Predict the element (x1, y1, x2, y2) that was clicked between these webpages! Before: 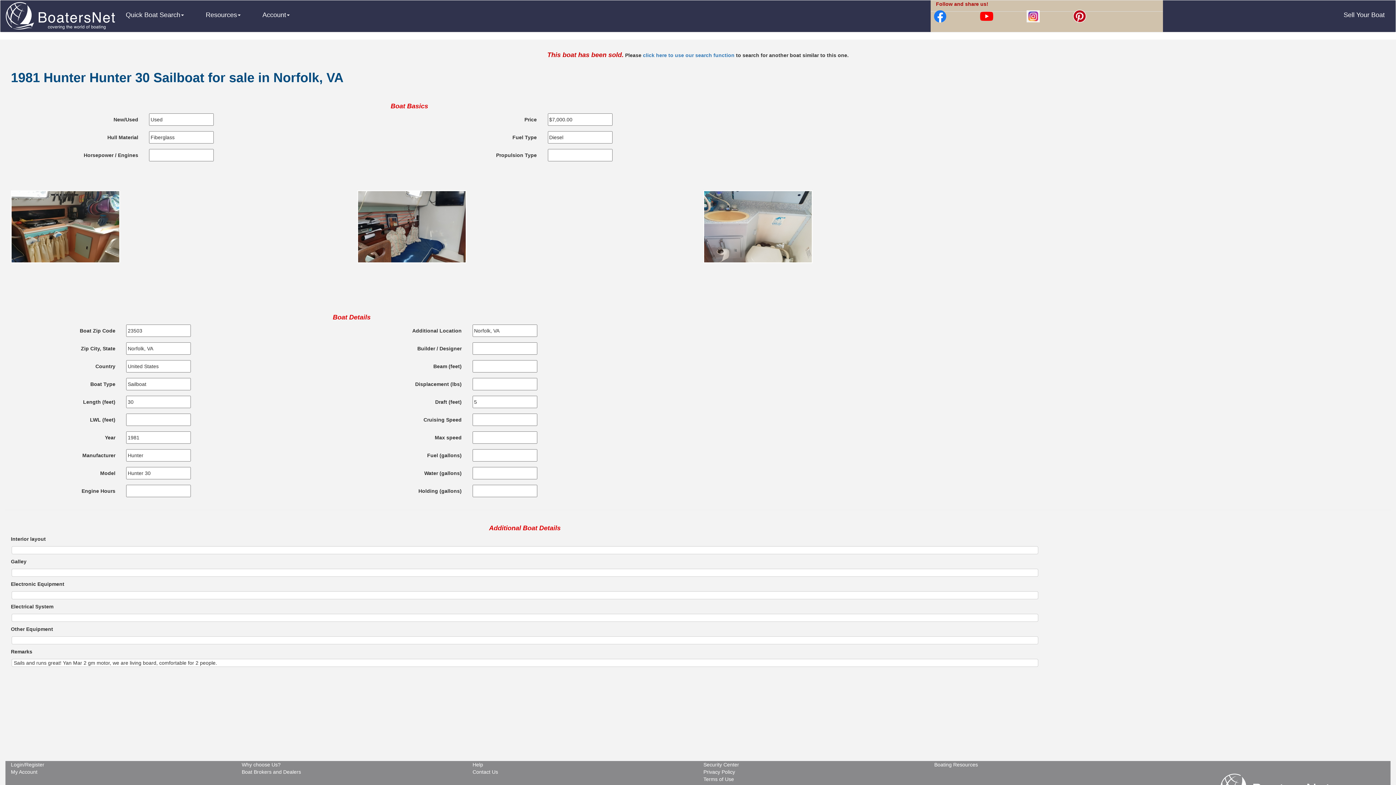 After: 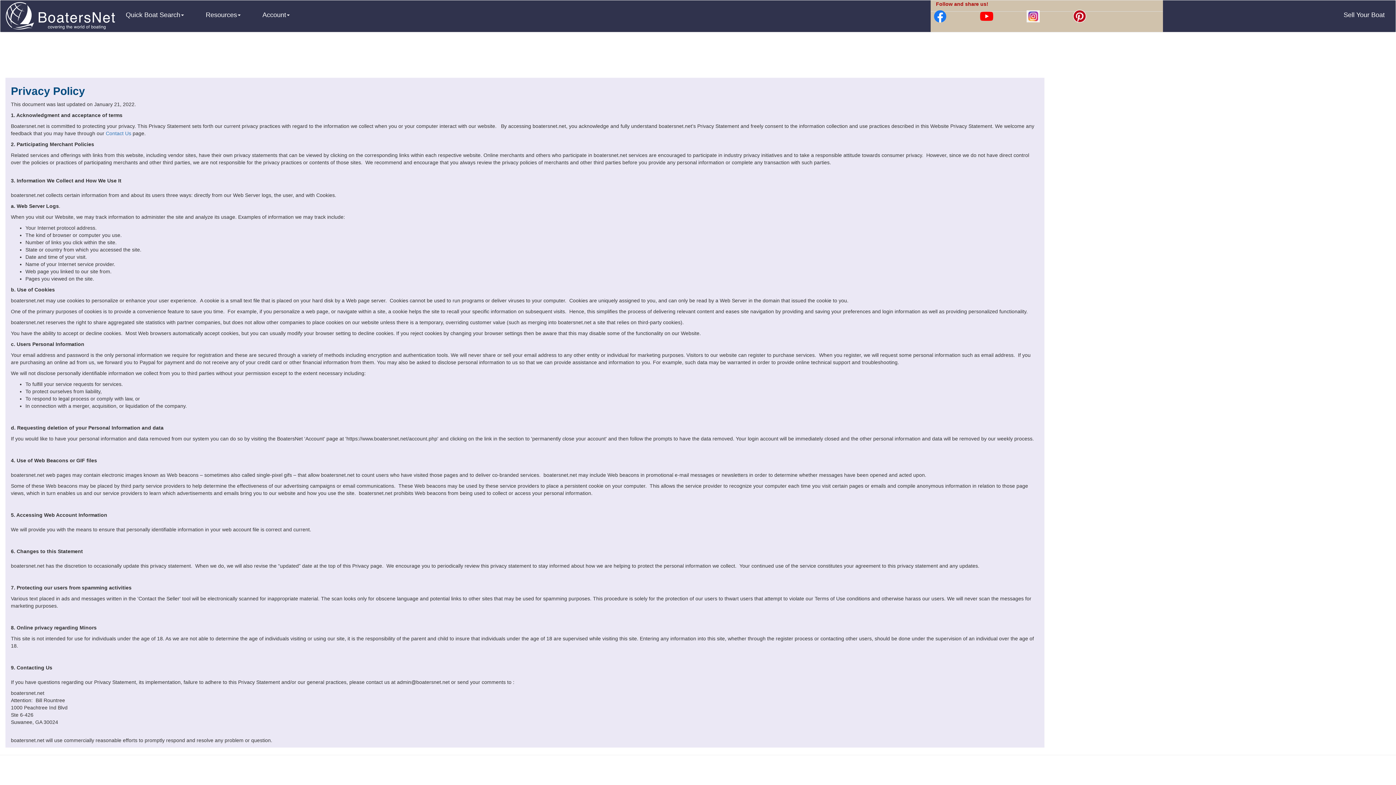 Action: bbox: (703, 769, 735, 775) label: Privacy Policy